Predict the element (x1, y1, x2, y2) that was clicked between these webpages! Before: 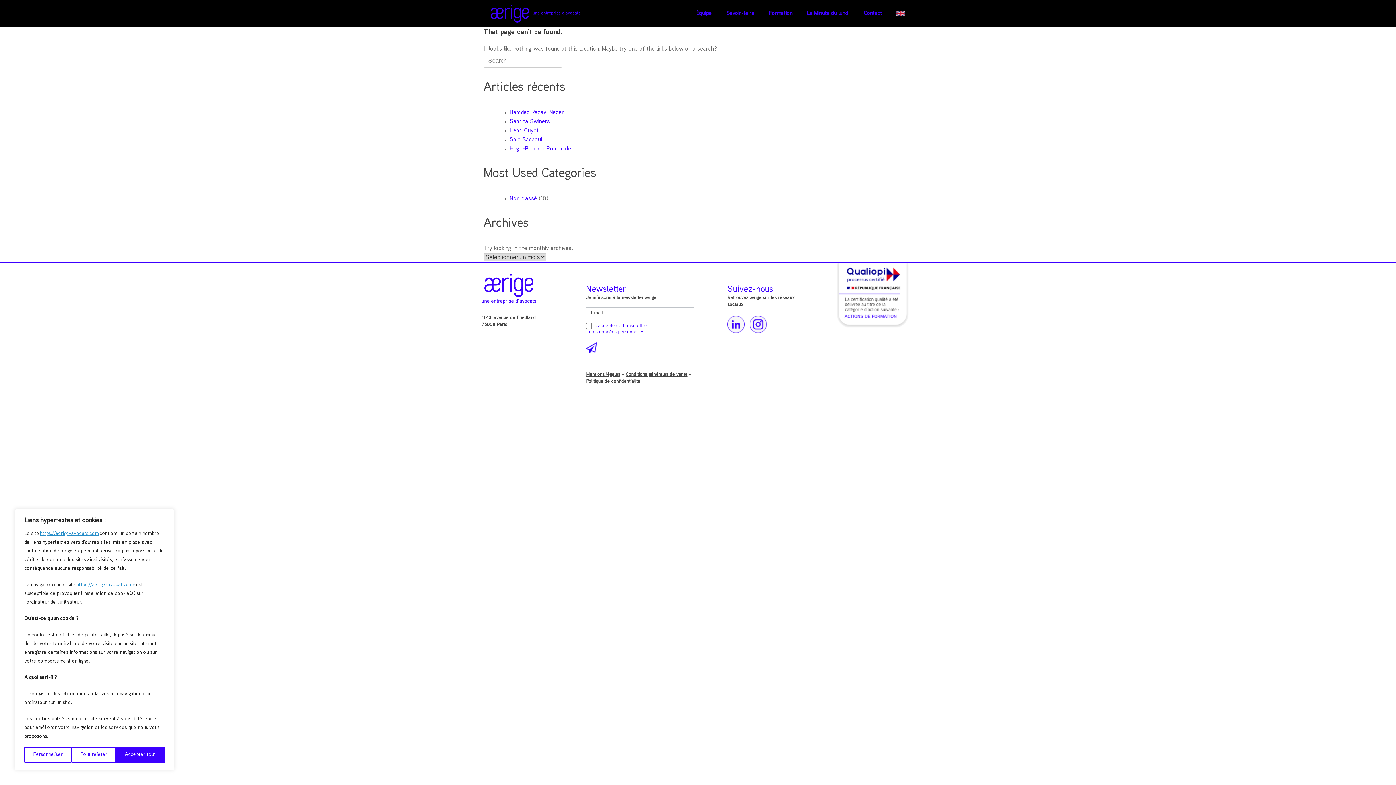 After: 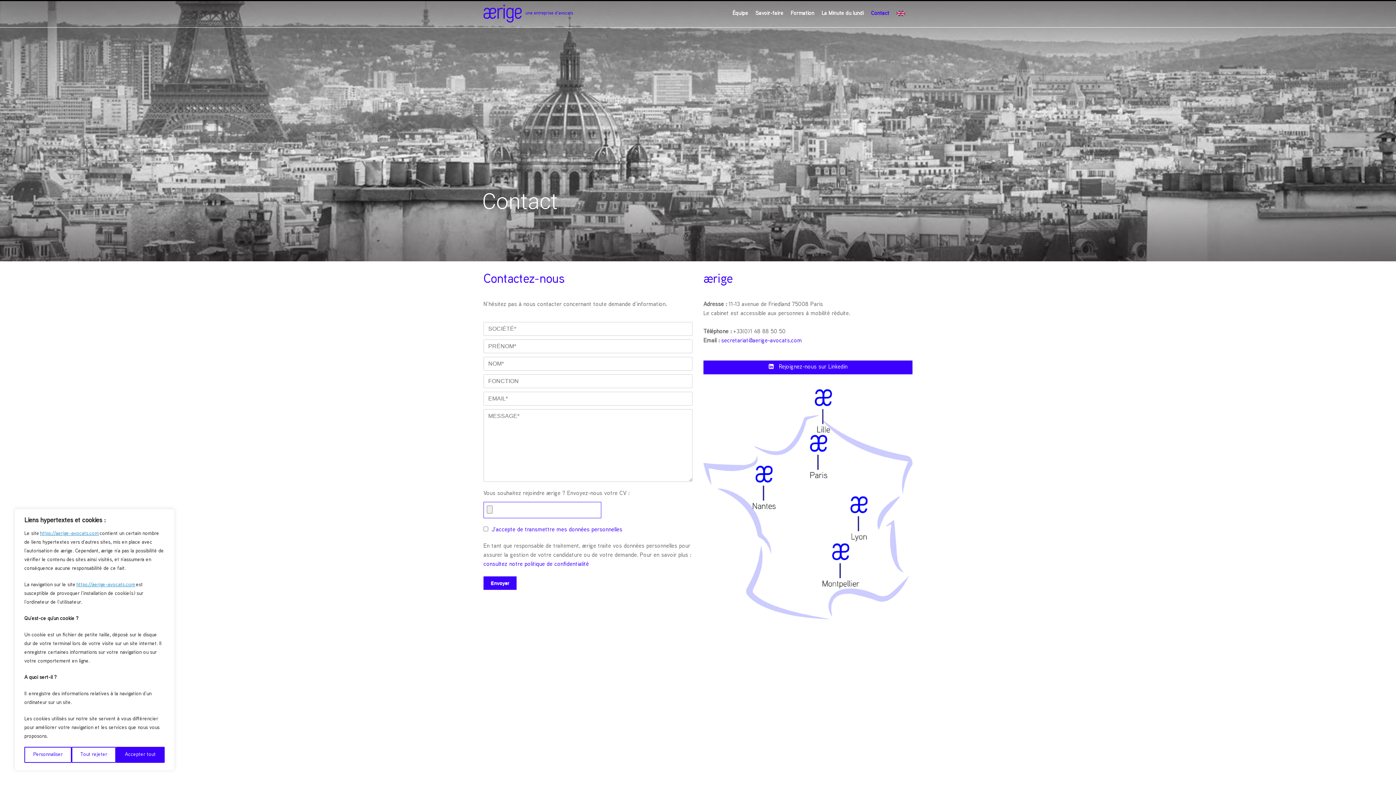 Action: label: Contact bbox: (856, 0, 889, 27)